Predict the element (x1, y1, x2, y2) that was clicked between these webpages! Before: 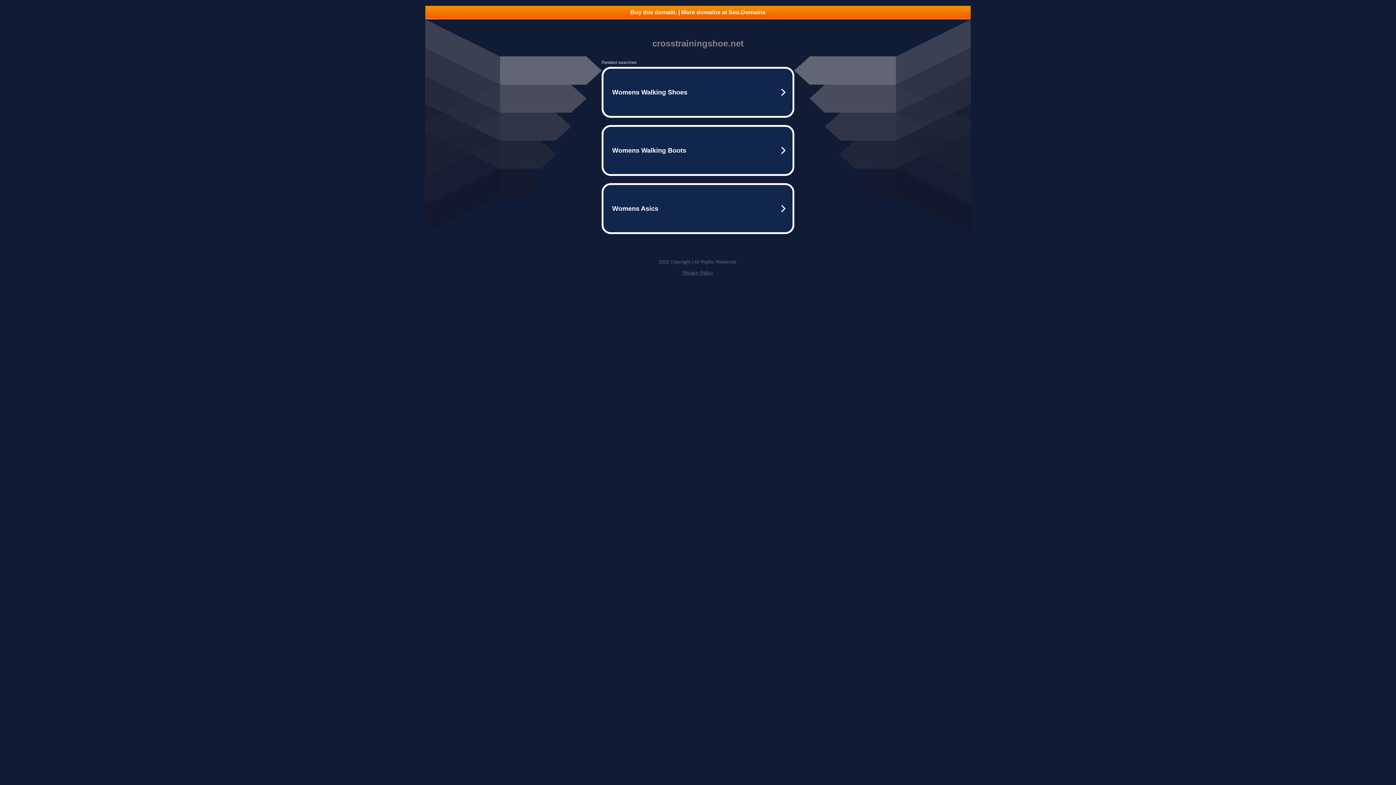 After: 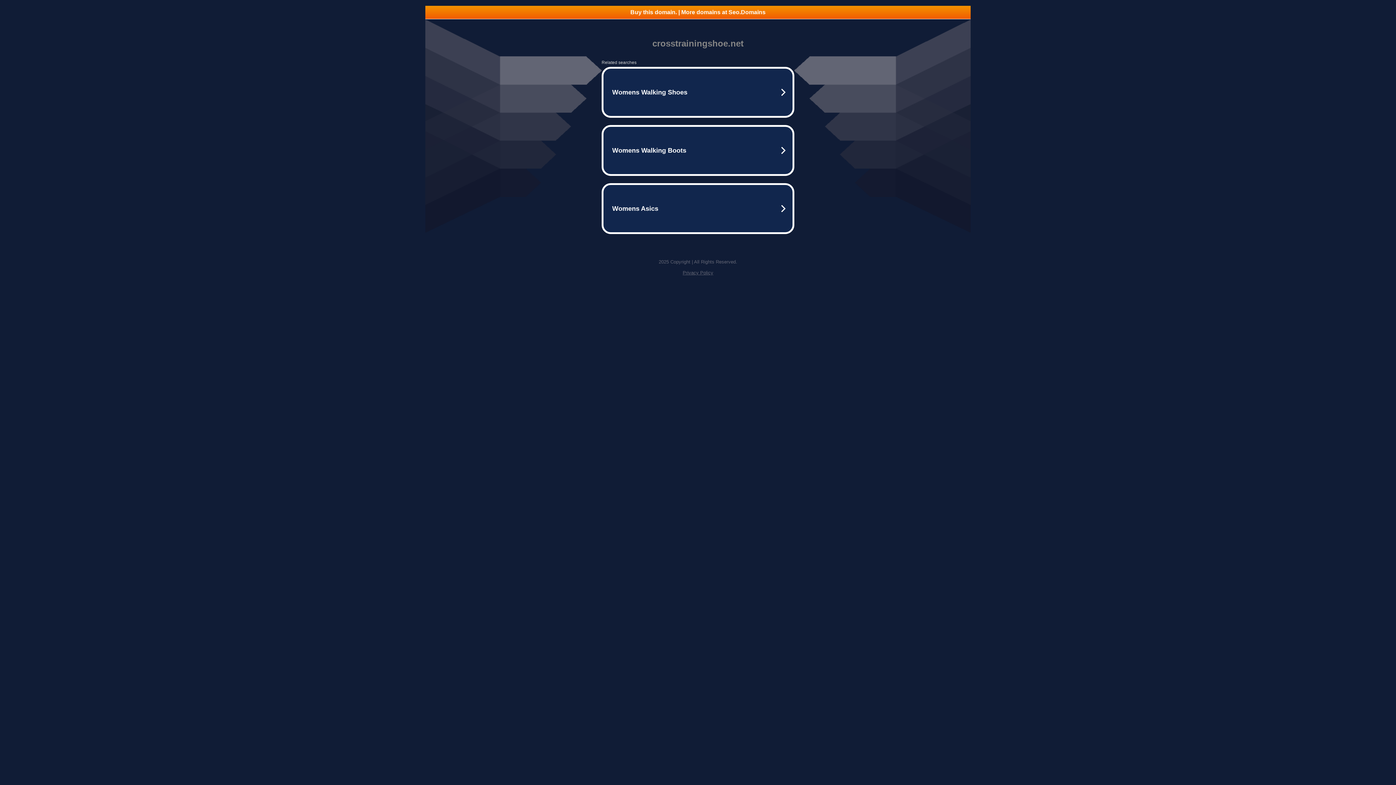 Action: label: Buy this domain. | More domains at Seo.Domains bbox: (425, 5, 970, 18)